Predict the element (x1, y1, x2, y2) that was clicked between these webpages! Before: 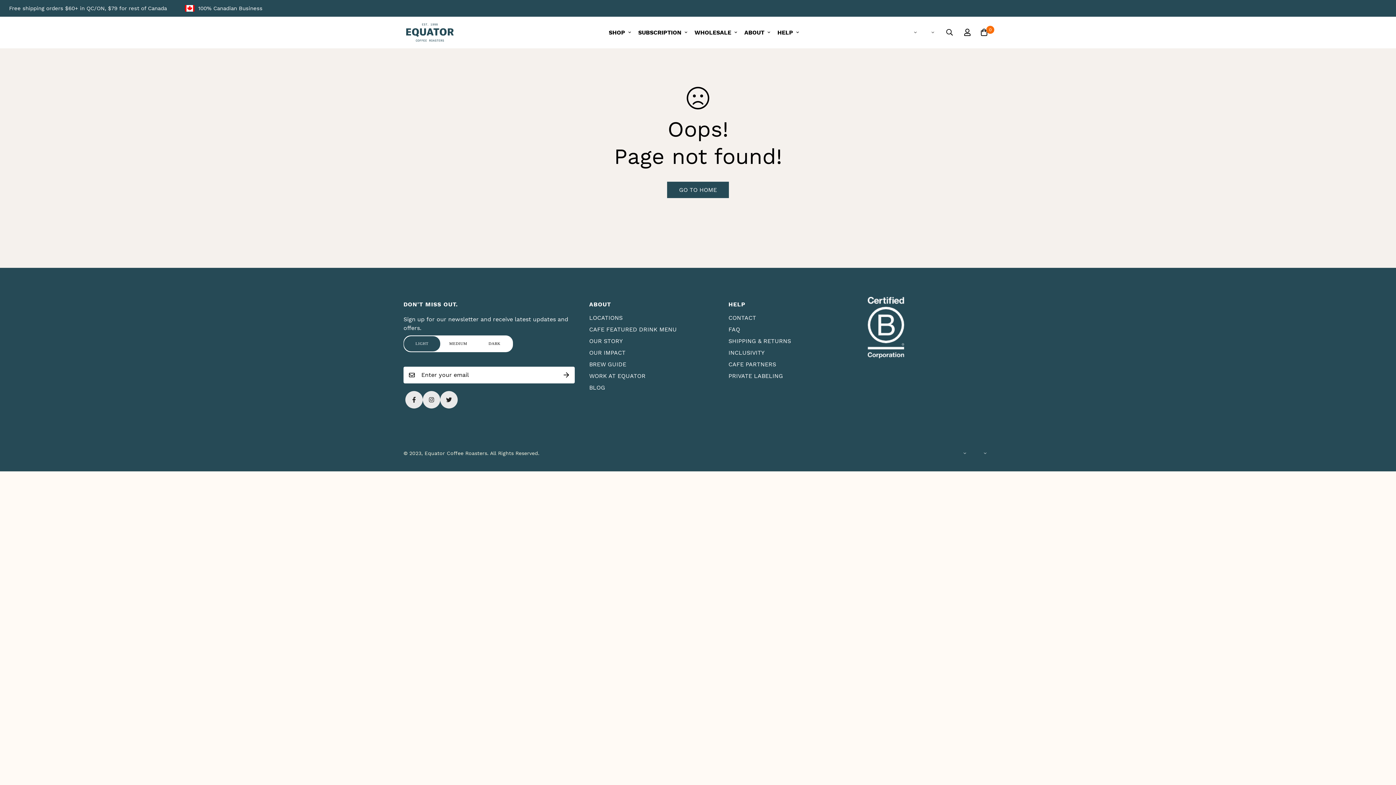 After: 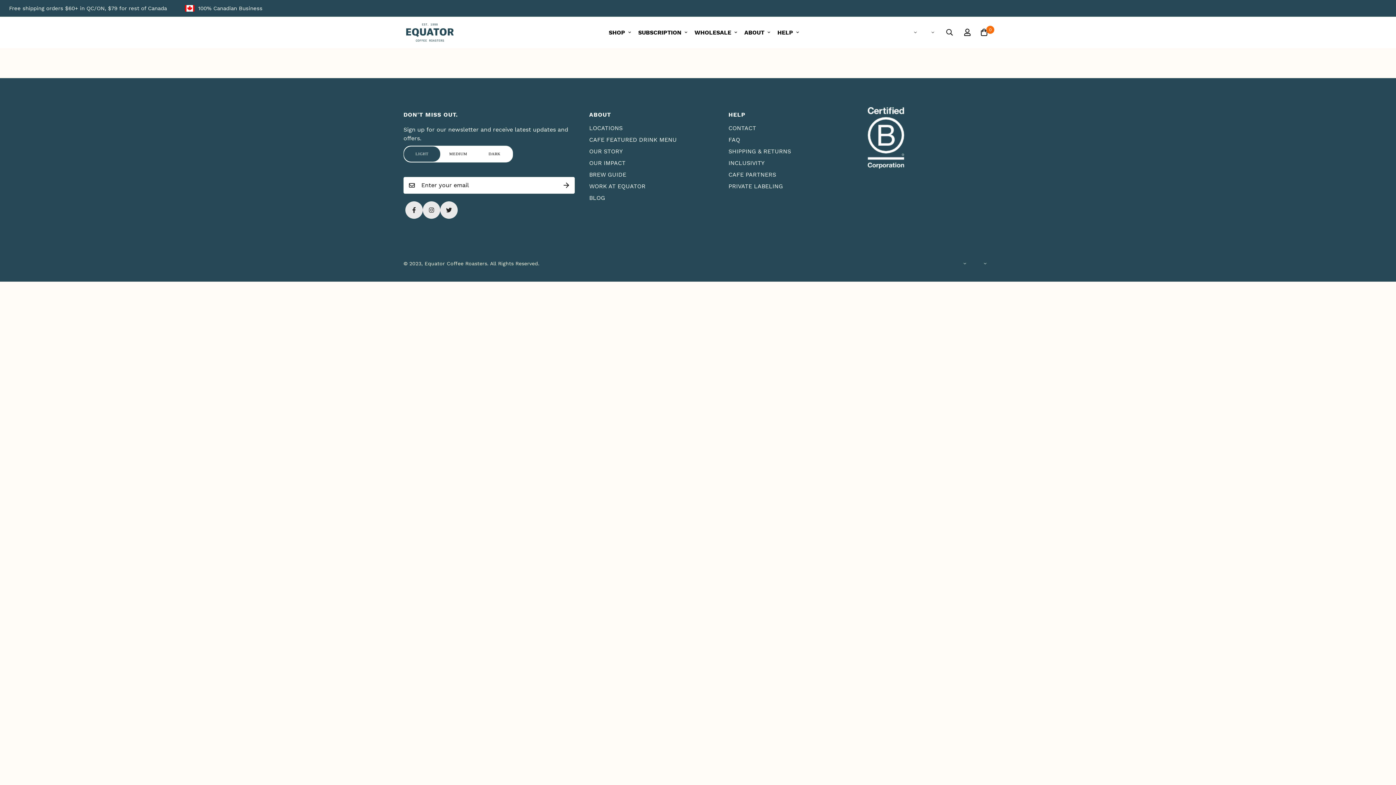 Action: bbox: (589, 313, 622, 322) label: LOCATIONS